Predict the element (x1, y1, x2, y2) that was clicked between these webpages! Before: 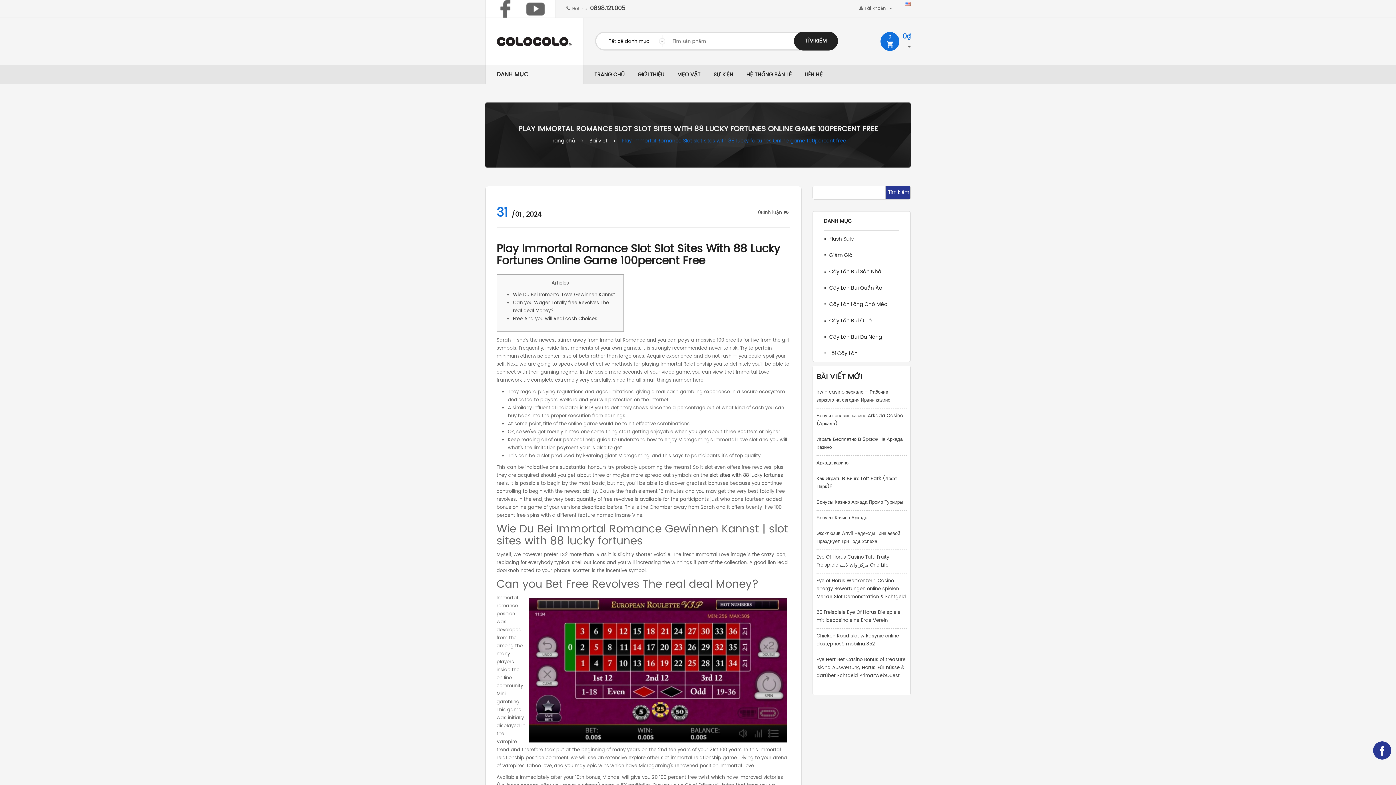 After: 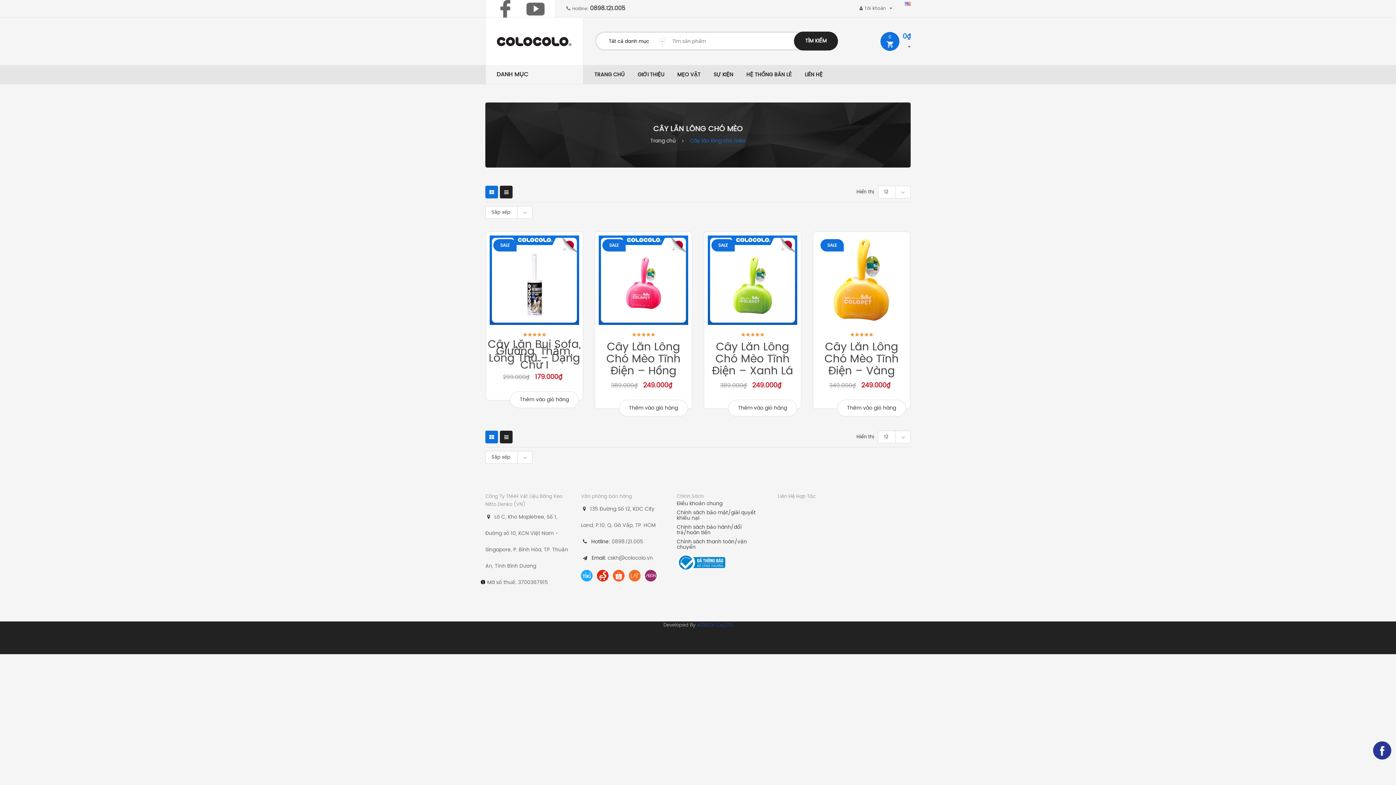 Action: bbox: (813, 296, 910, 312) label: Cây Lăn Lông Chó Mèo